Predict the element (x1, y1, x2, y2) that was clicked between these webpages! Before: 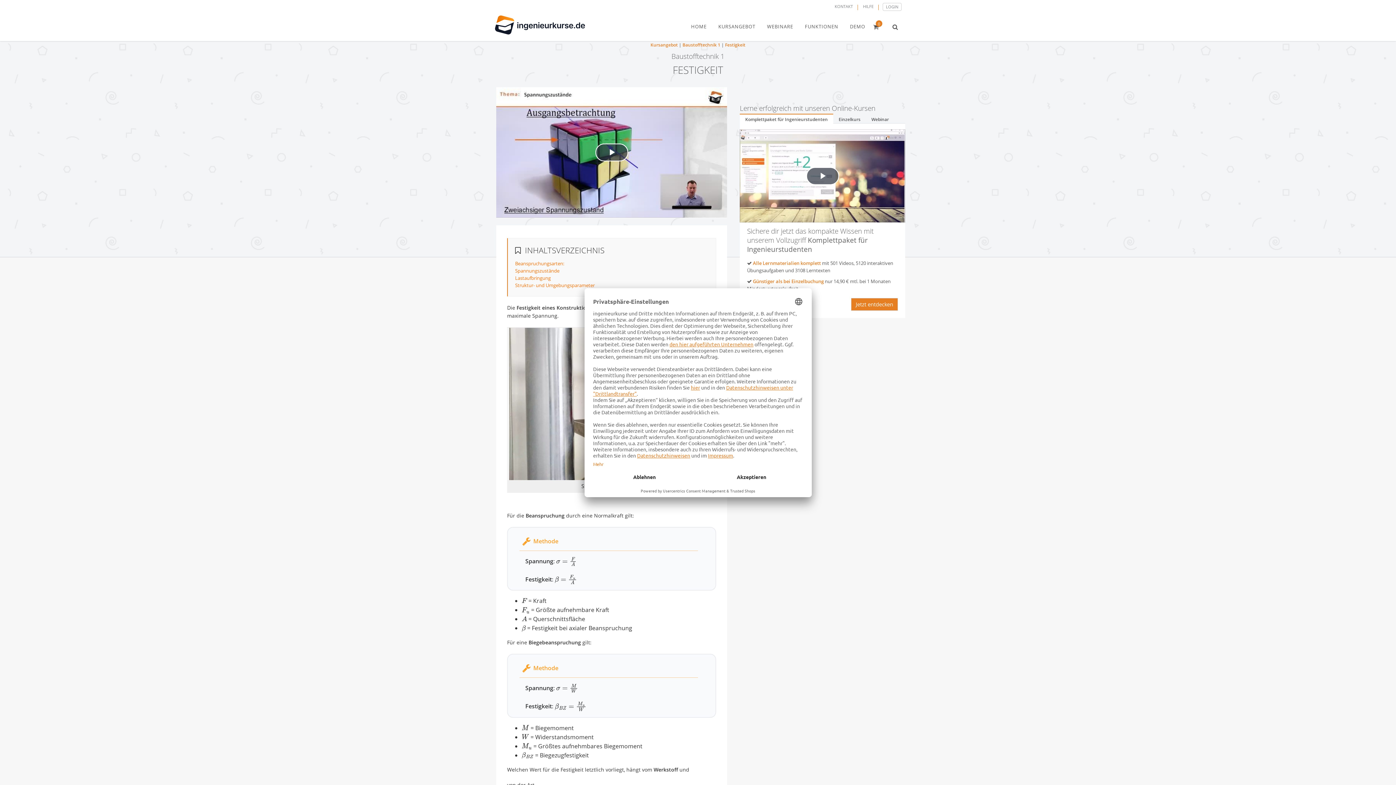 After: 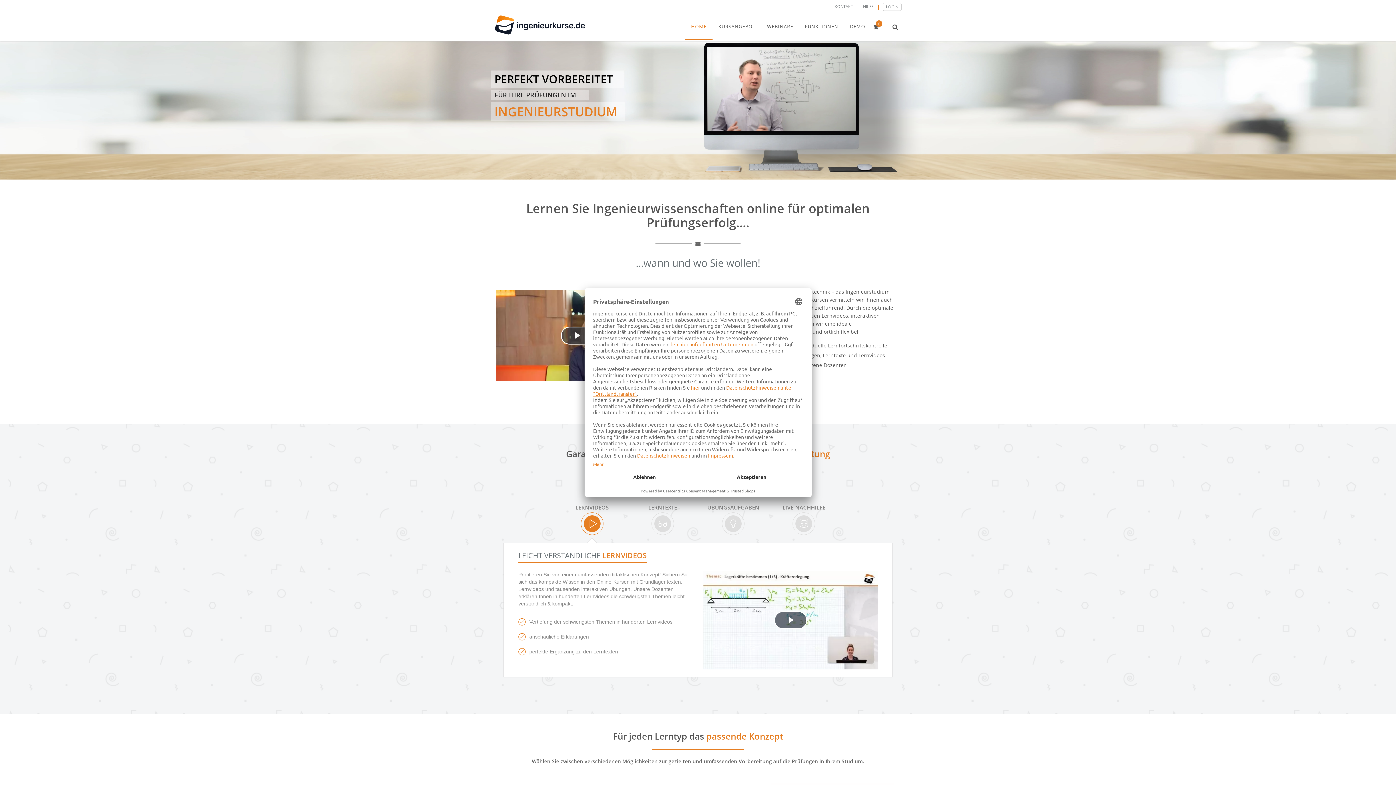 Action: label: HOME bbox: (685, 13, 712, 39)